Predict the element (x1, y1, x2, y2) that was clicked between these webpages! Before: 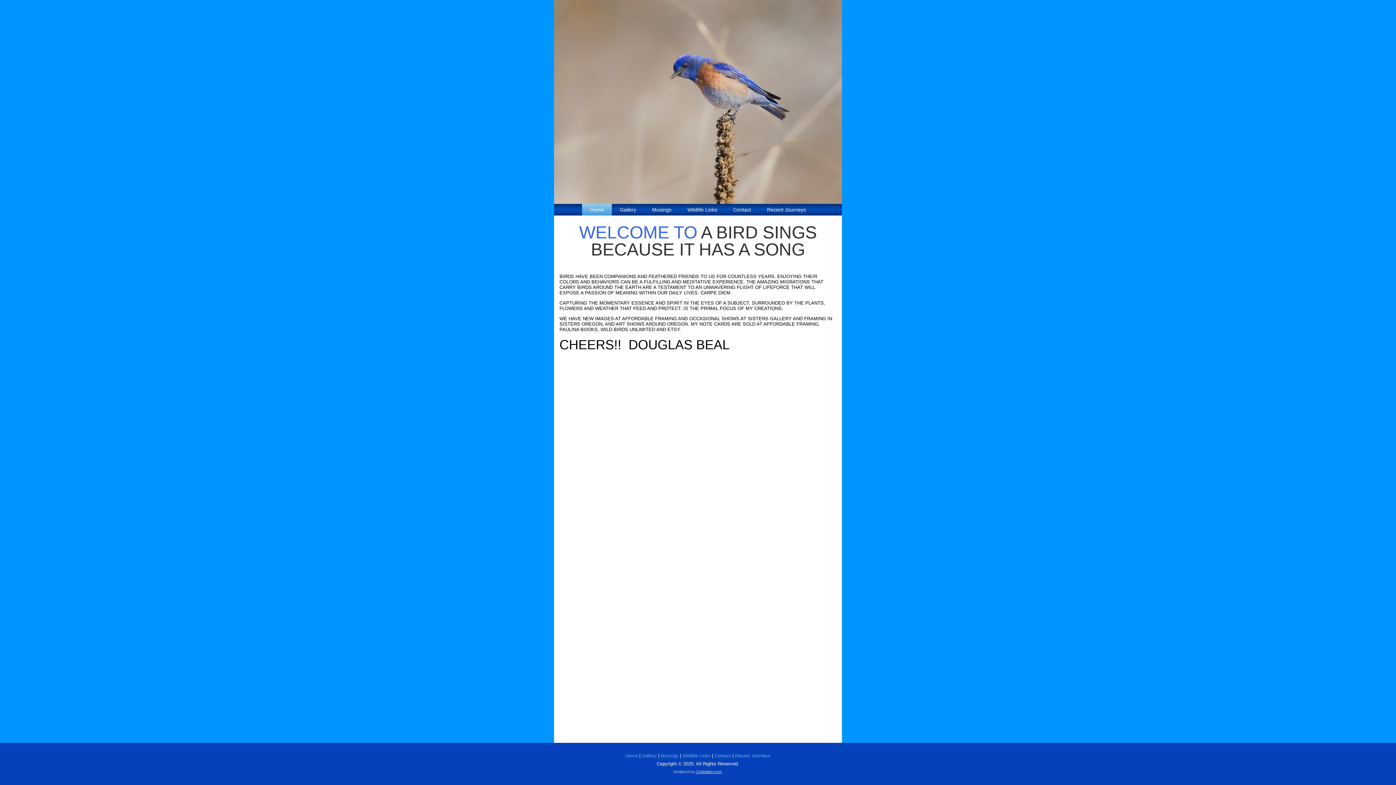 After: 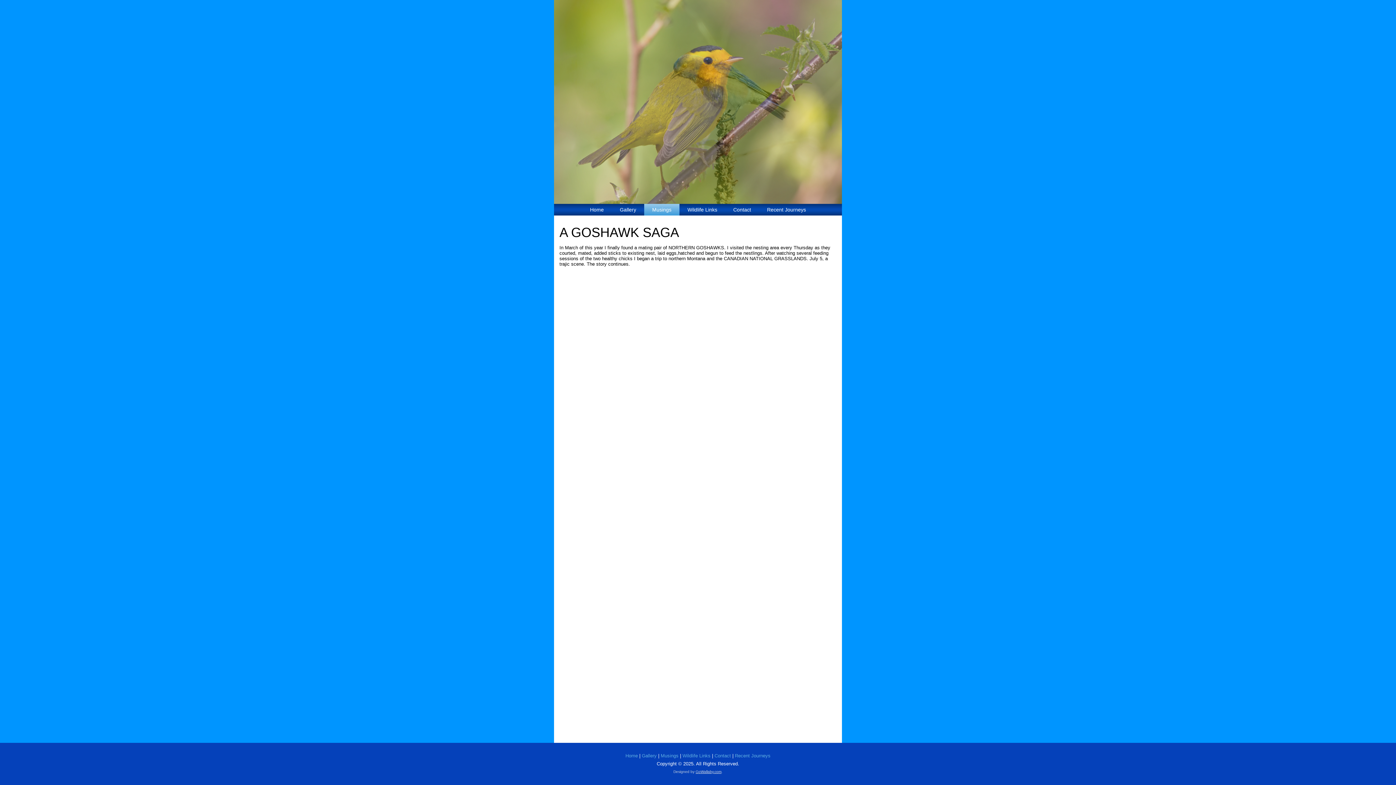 Action: bbox: (644, 204, 679, 215) label: Musings